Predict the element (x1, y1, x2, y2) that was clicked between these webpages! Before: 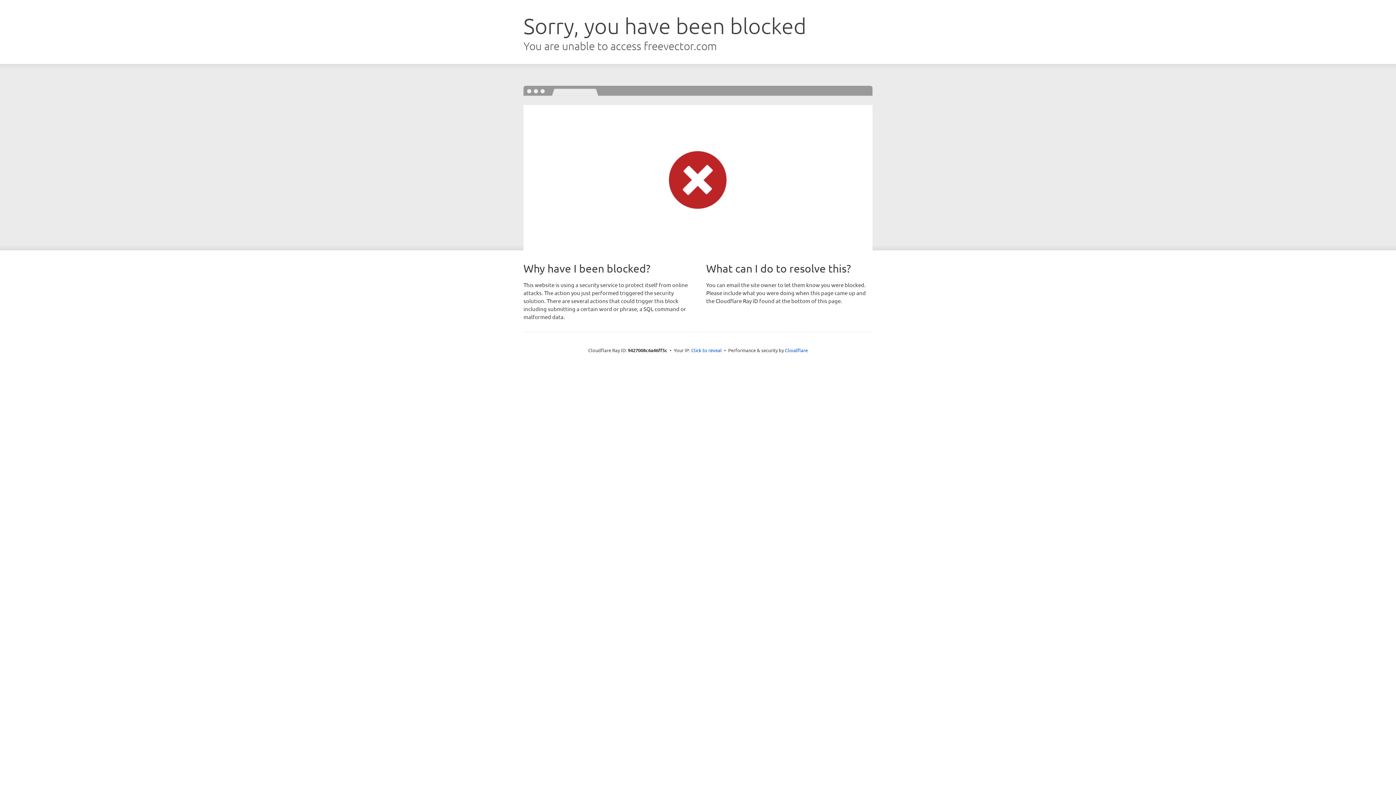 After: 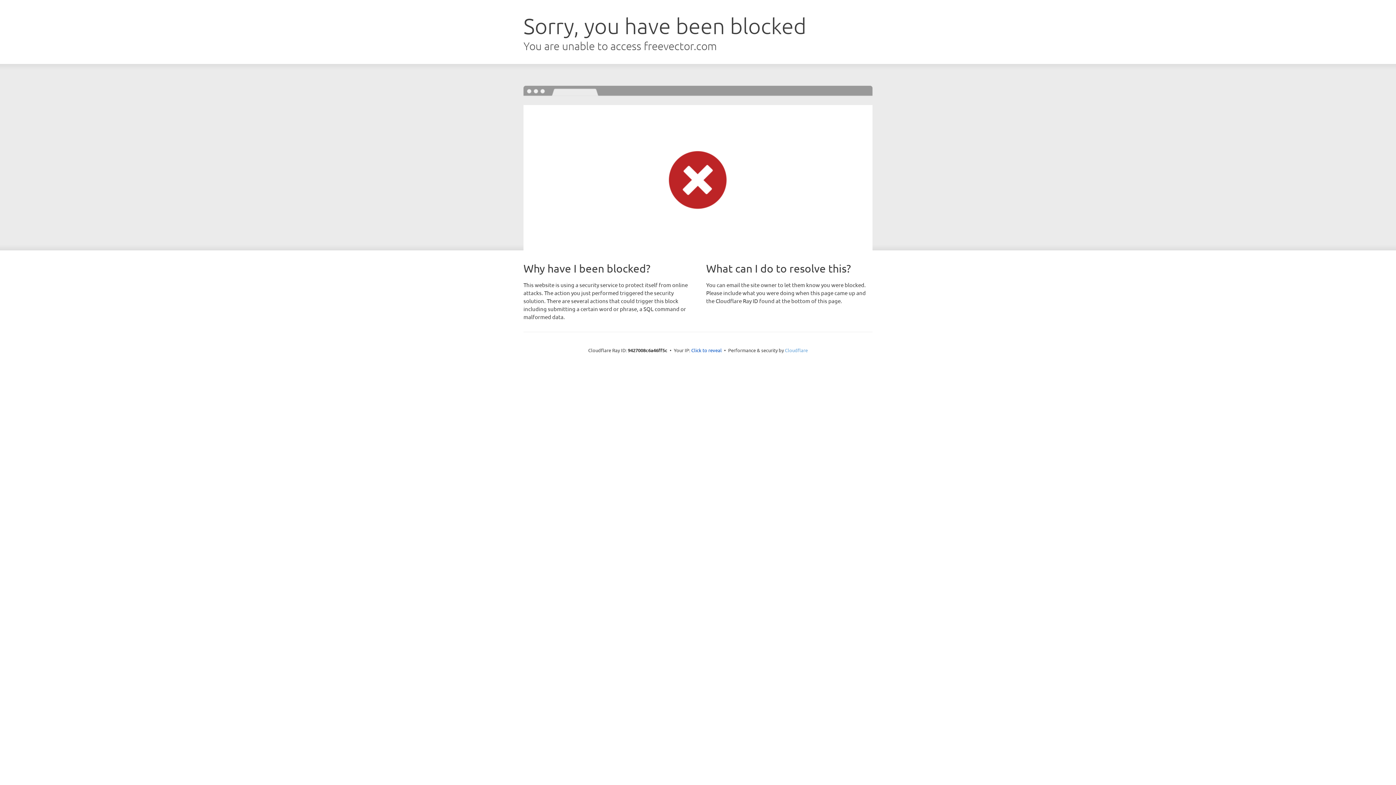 Action: label: Cloudflare bbox: (785, 347, 808, 353)